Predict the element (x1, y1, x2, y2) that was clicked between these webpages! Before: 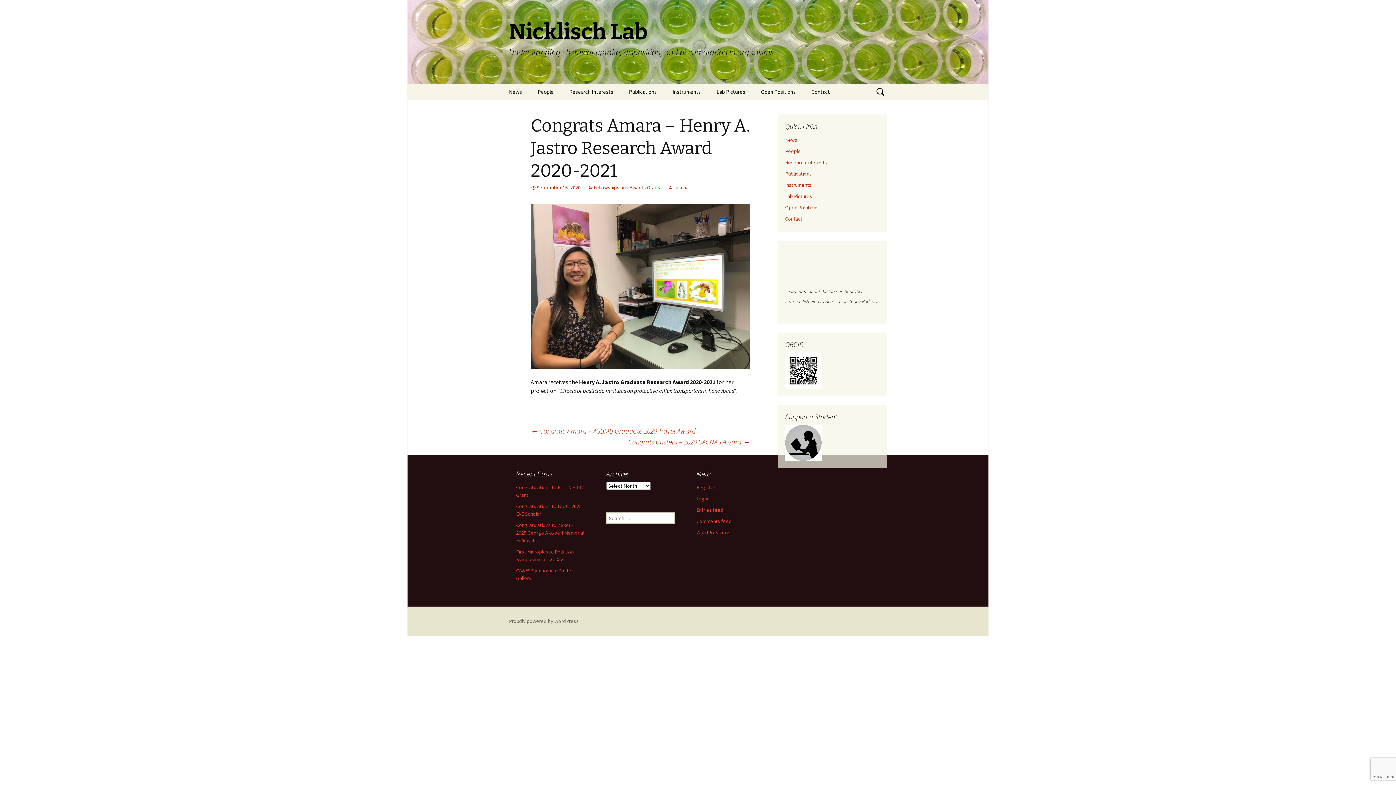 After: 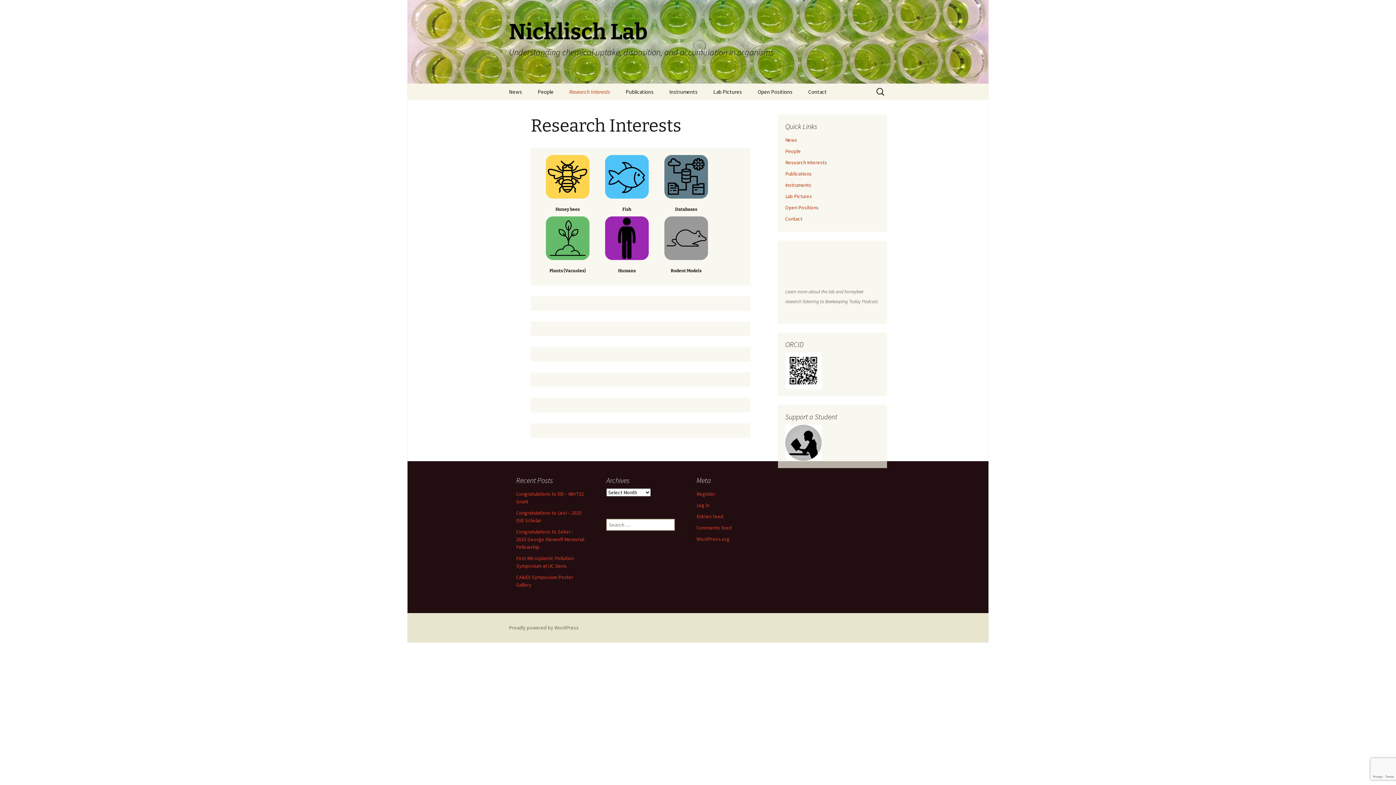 Action: label: Research Interests bbox: (562, 83, 620, 100)